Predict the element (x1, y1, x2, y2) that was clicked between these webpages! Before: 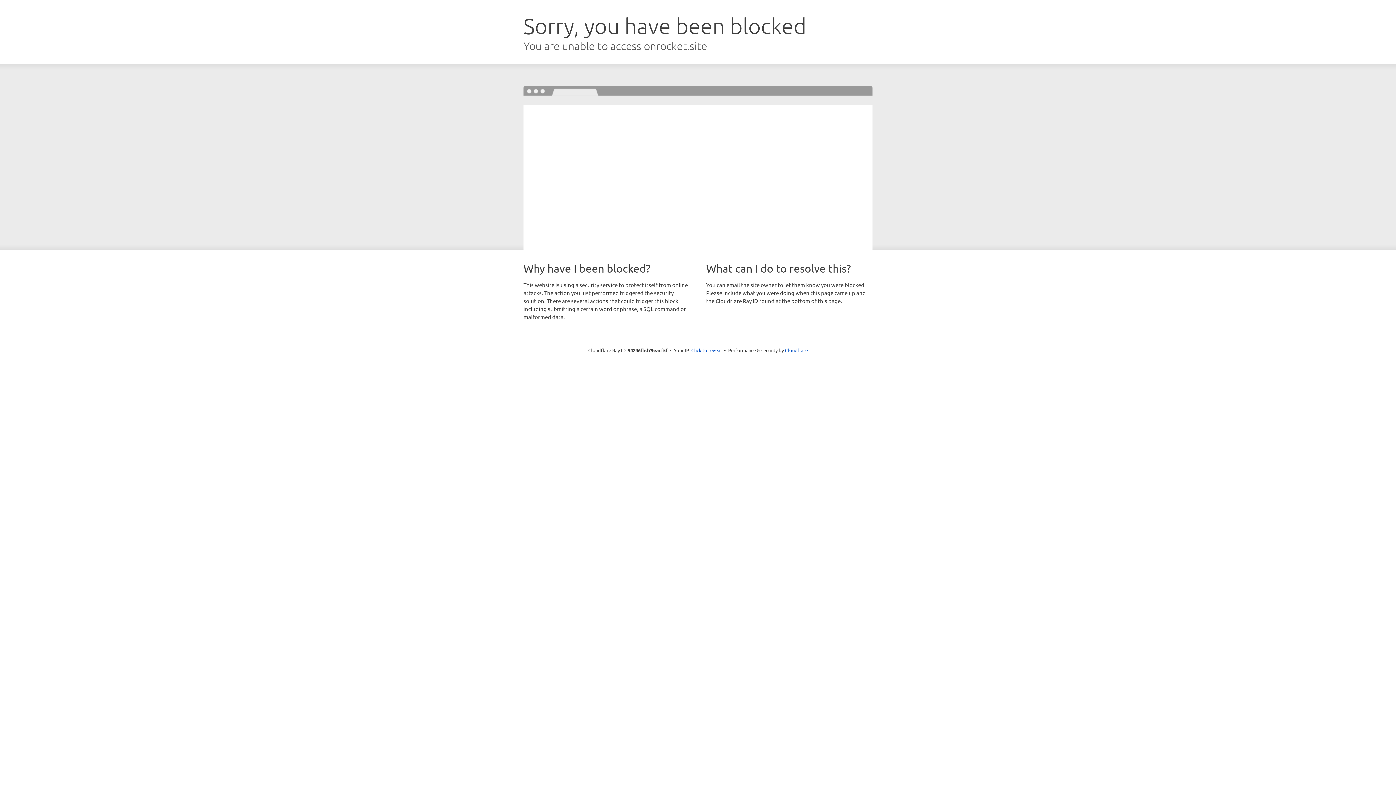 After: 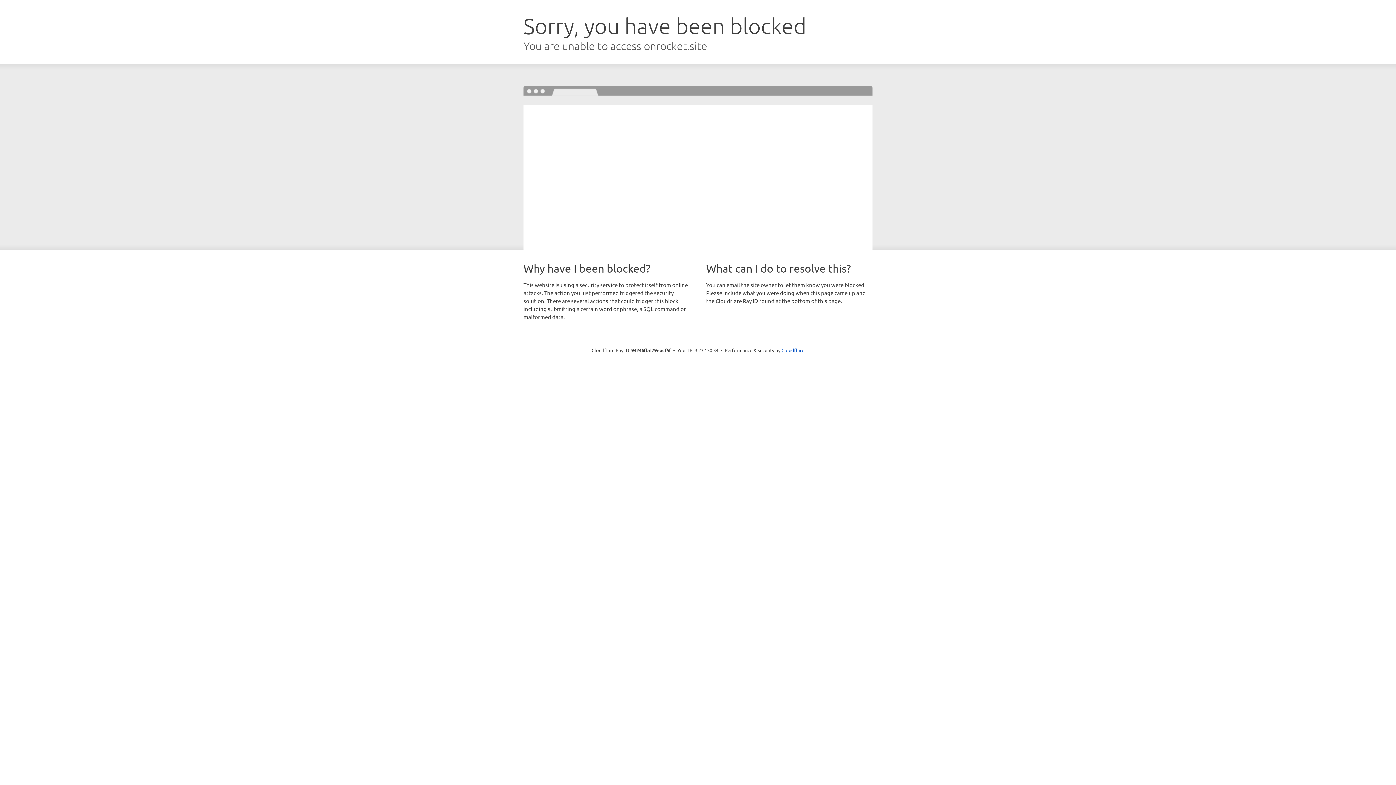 Action: bbox: (691, 346, 722, 353) label: Click to reveal